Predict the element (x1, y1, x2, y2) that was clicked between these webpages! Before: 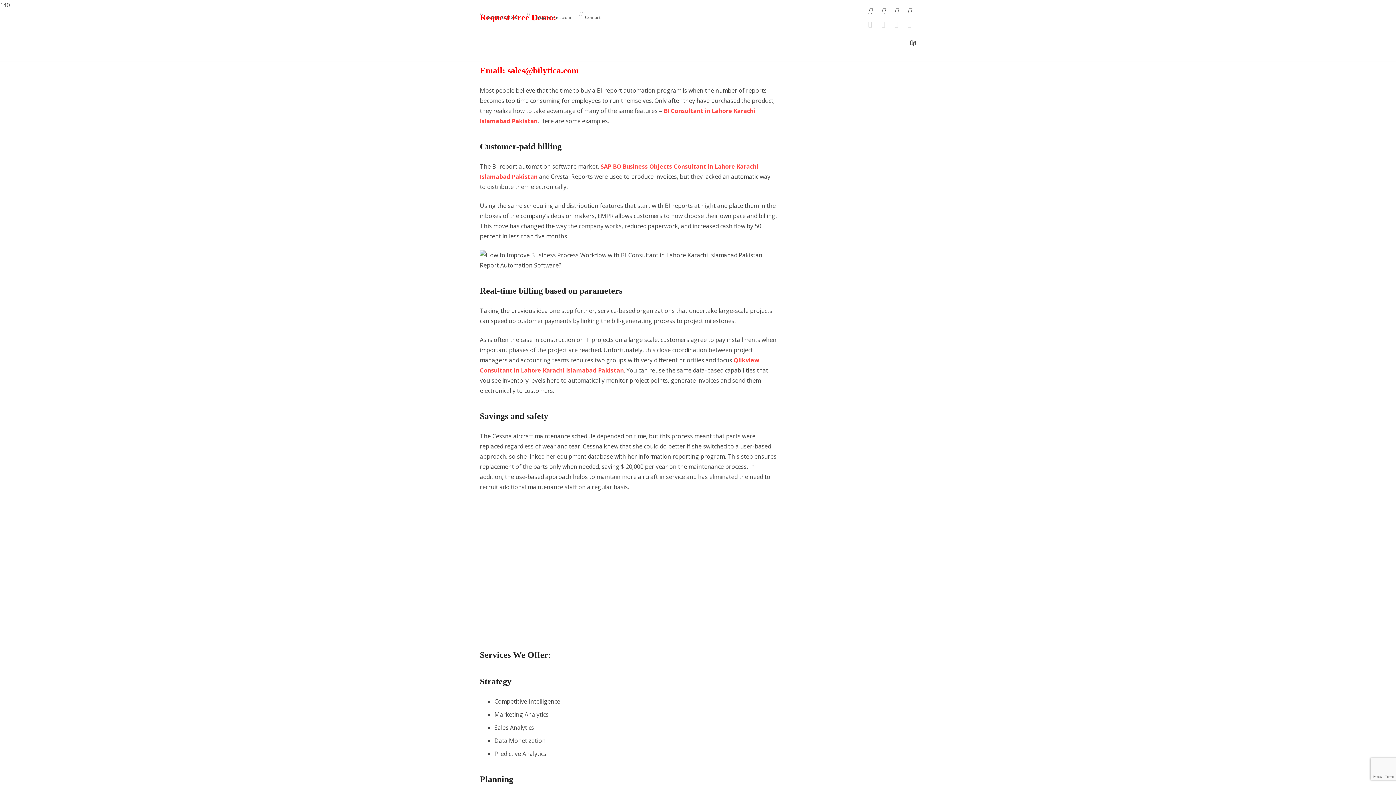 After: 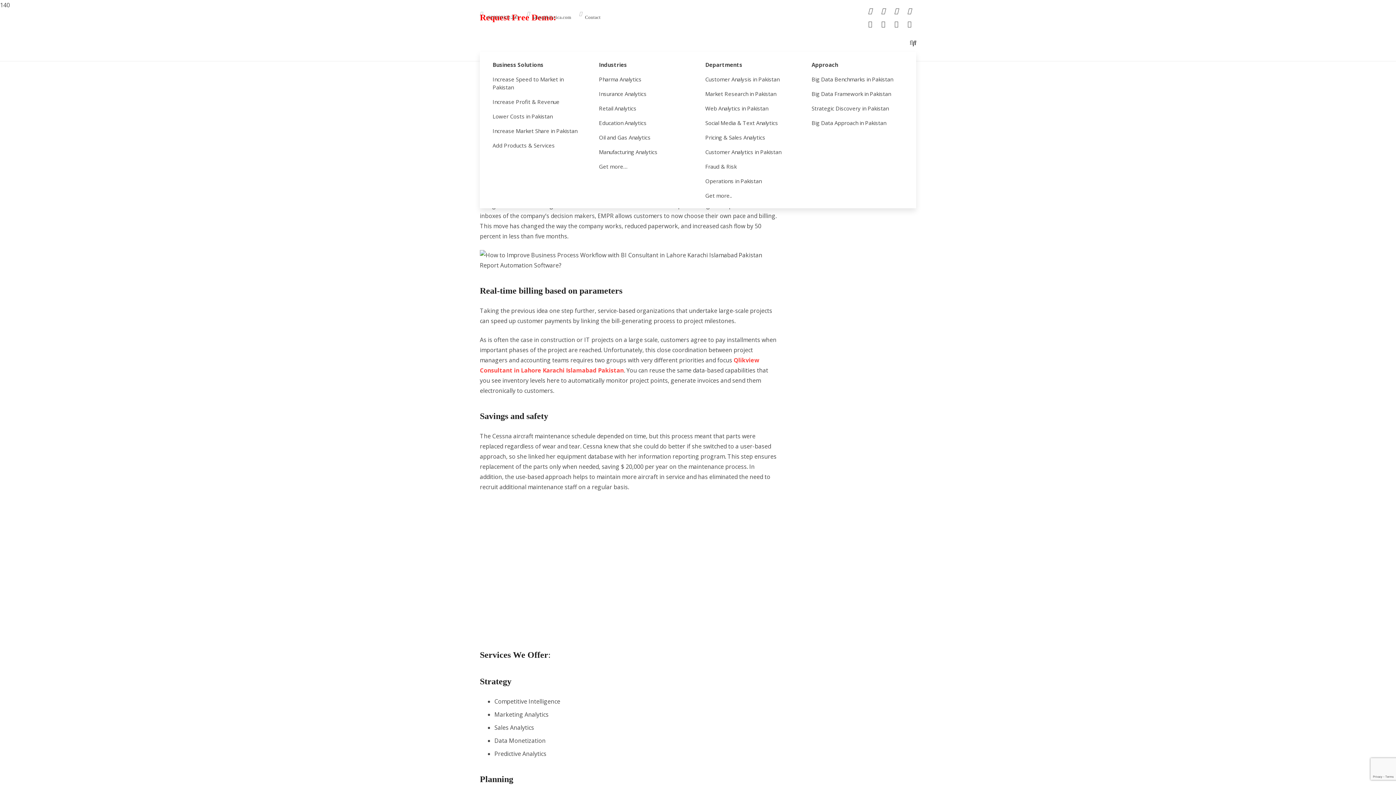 Action: bbox: (846, 33, 861, 52) label: Verticals